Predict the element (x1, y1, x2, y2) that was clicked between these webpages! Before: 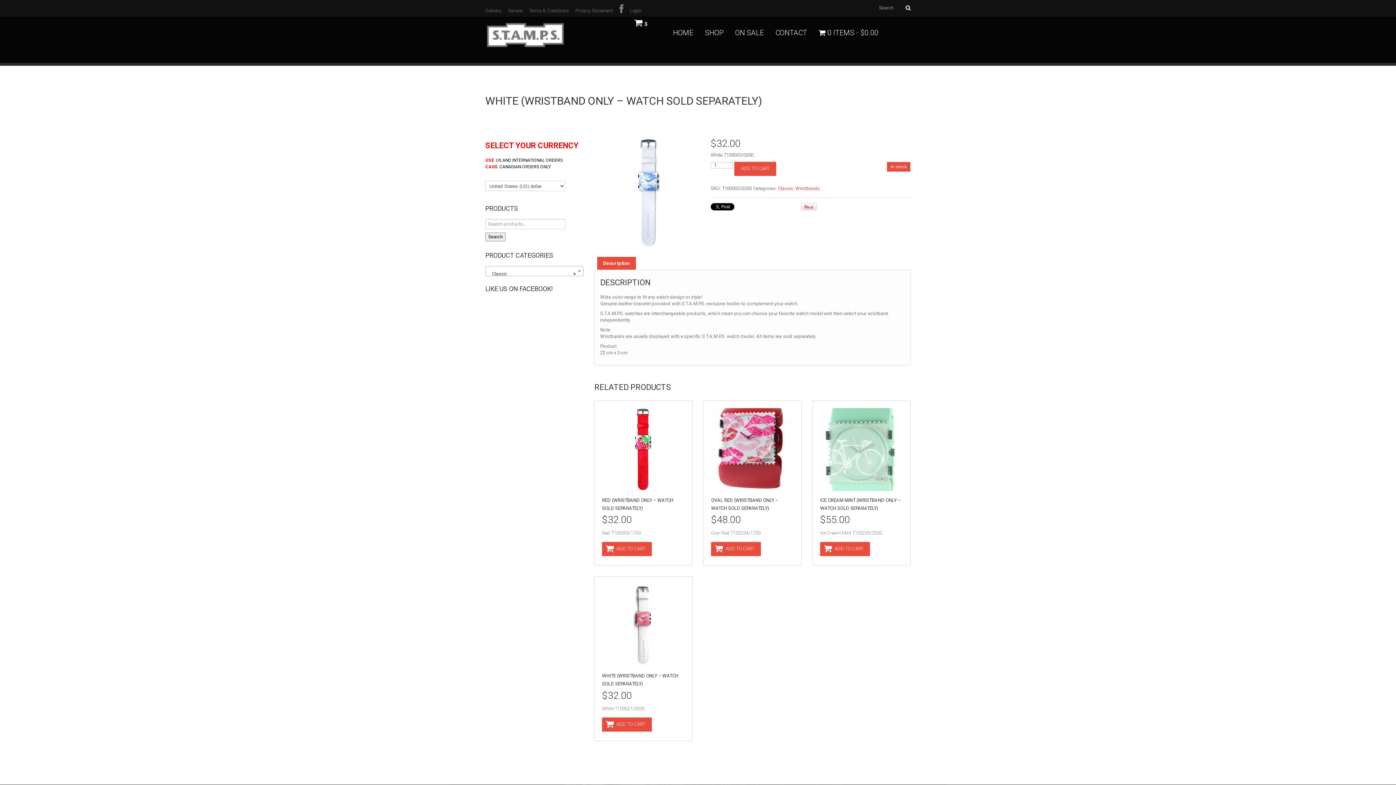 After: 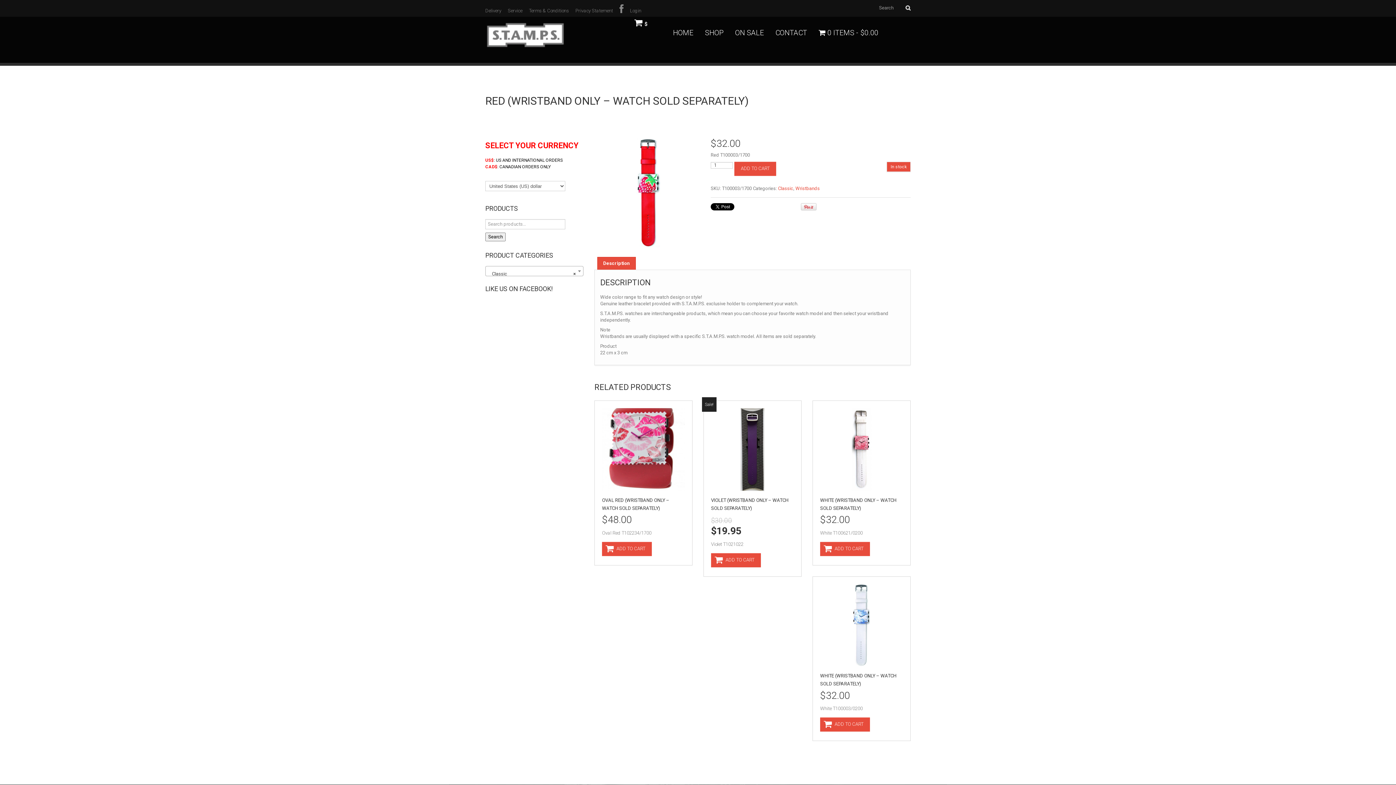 Action: label: RED (WRISTBAND ONLY – WATCH SOLD SEPARATELY)
$32.00 bbox: (602, 494, 685, 525)